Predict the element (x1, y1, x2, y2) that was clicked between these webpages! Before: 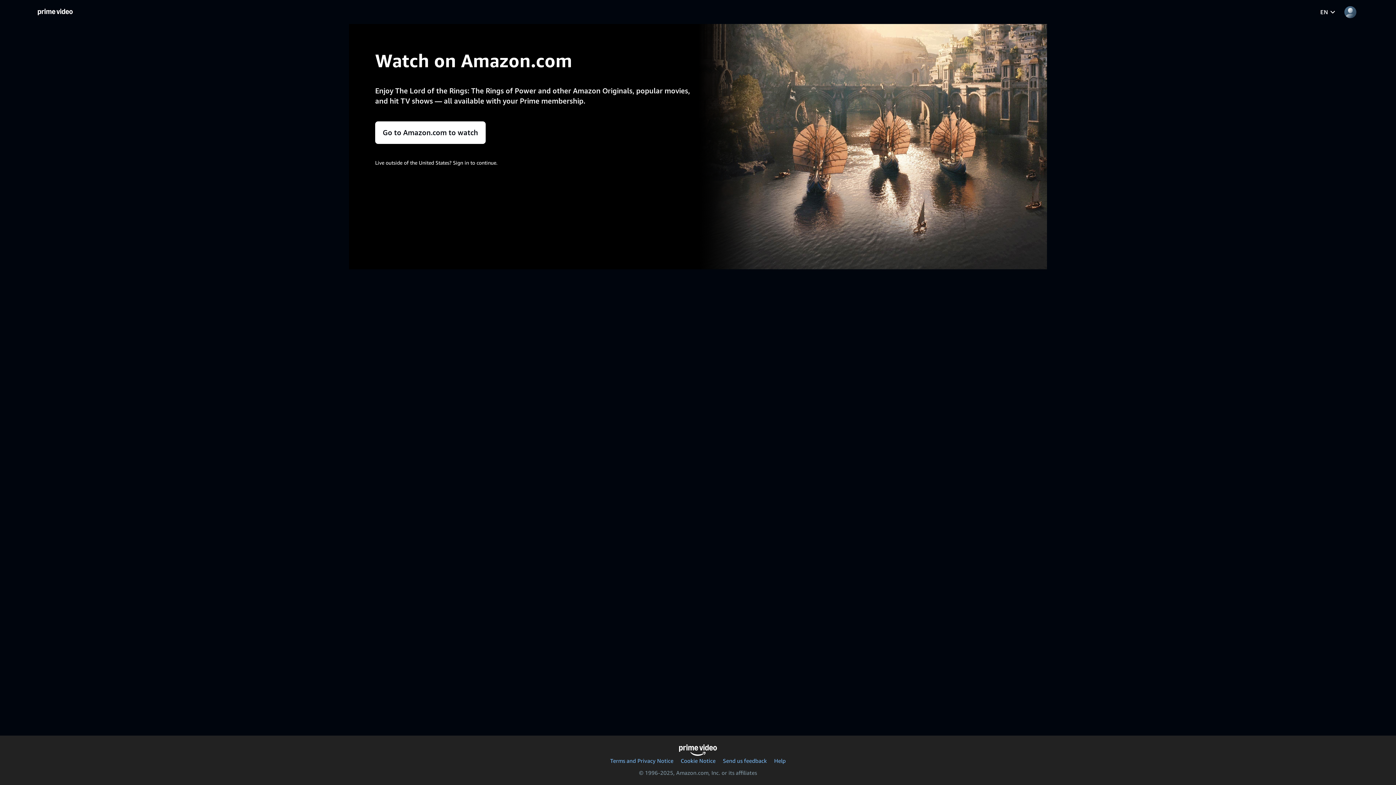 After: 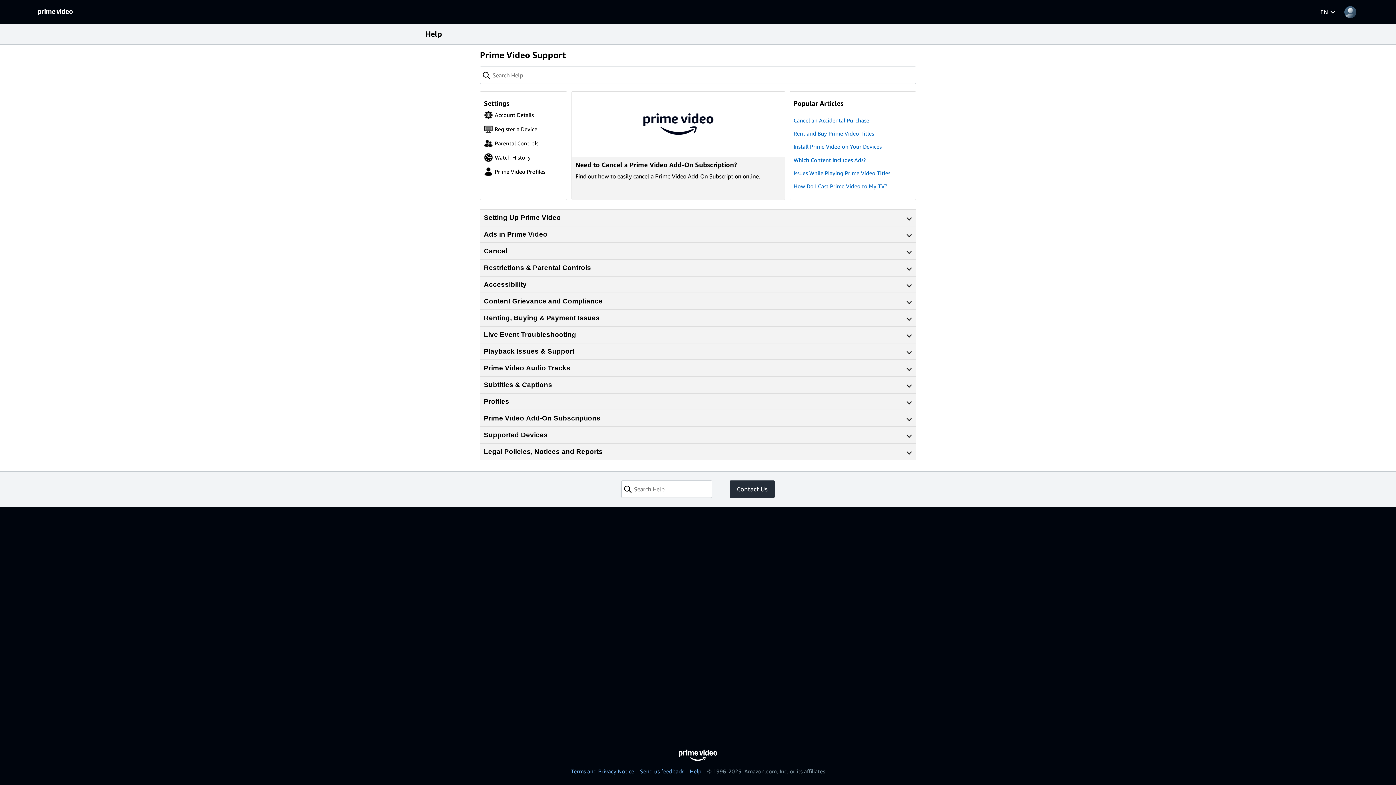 Action: label: Help bbox: (774, 757, 786, 764)